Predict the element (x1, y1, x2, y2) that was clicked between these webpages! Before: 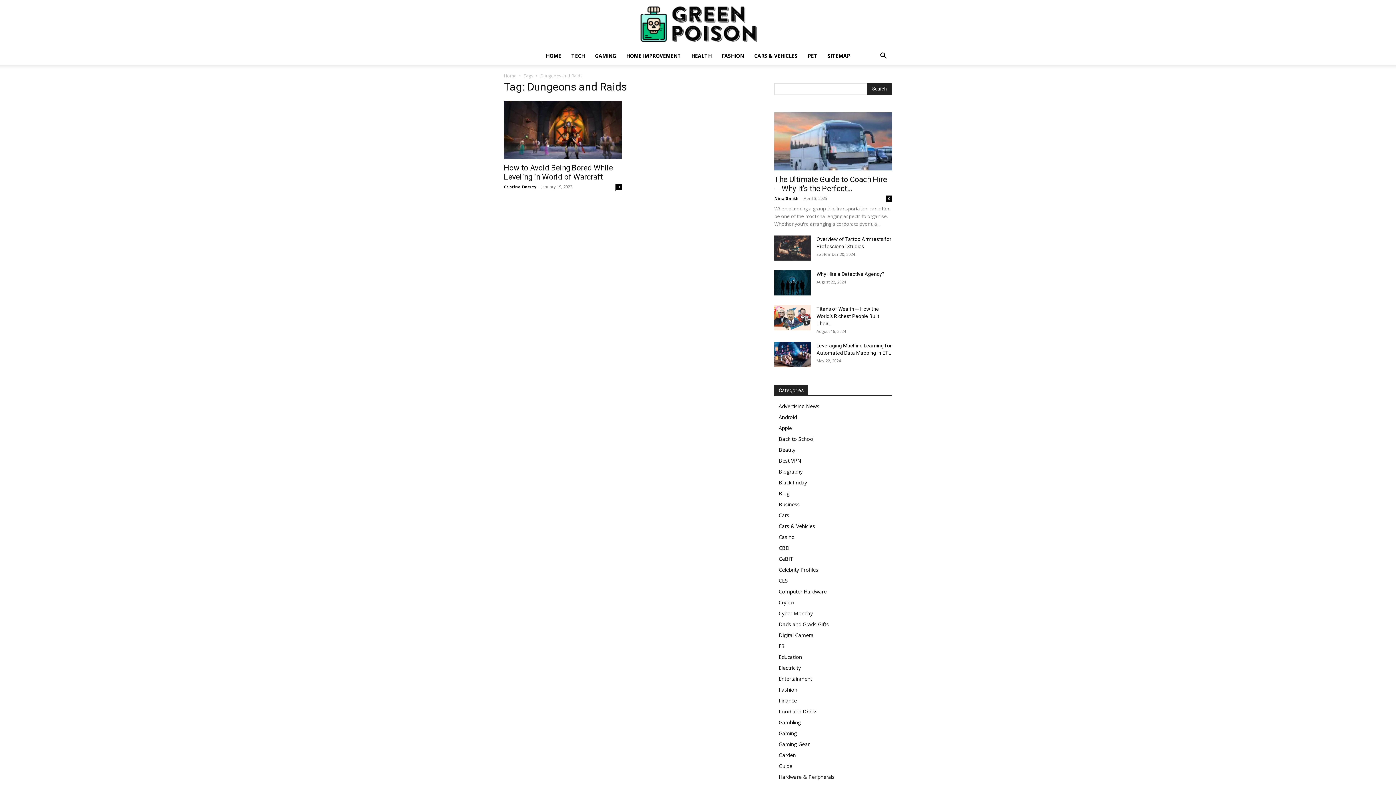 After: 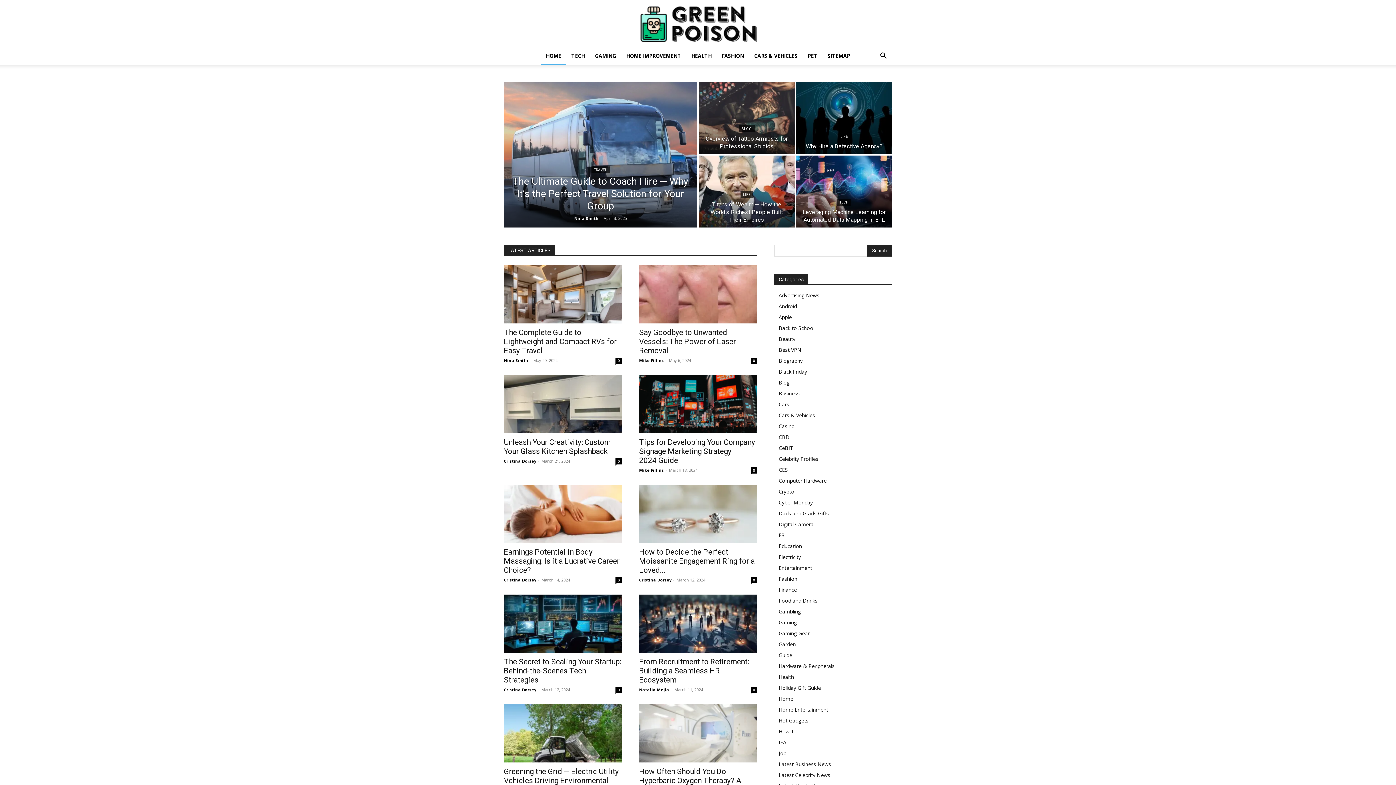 Action: label: Nina Smith bbox: (774, 195, 798, 201)